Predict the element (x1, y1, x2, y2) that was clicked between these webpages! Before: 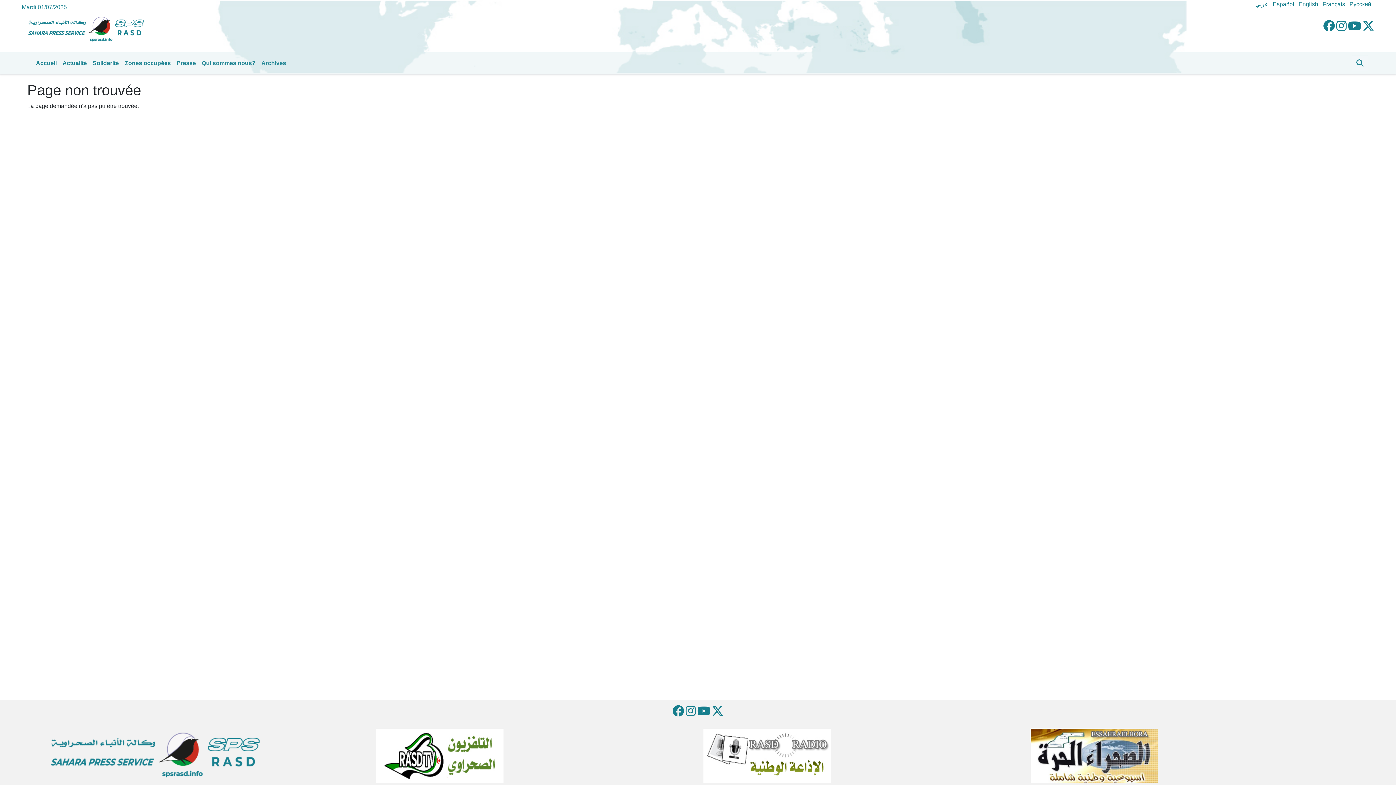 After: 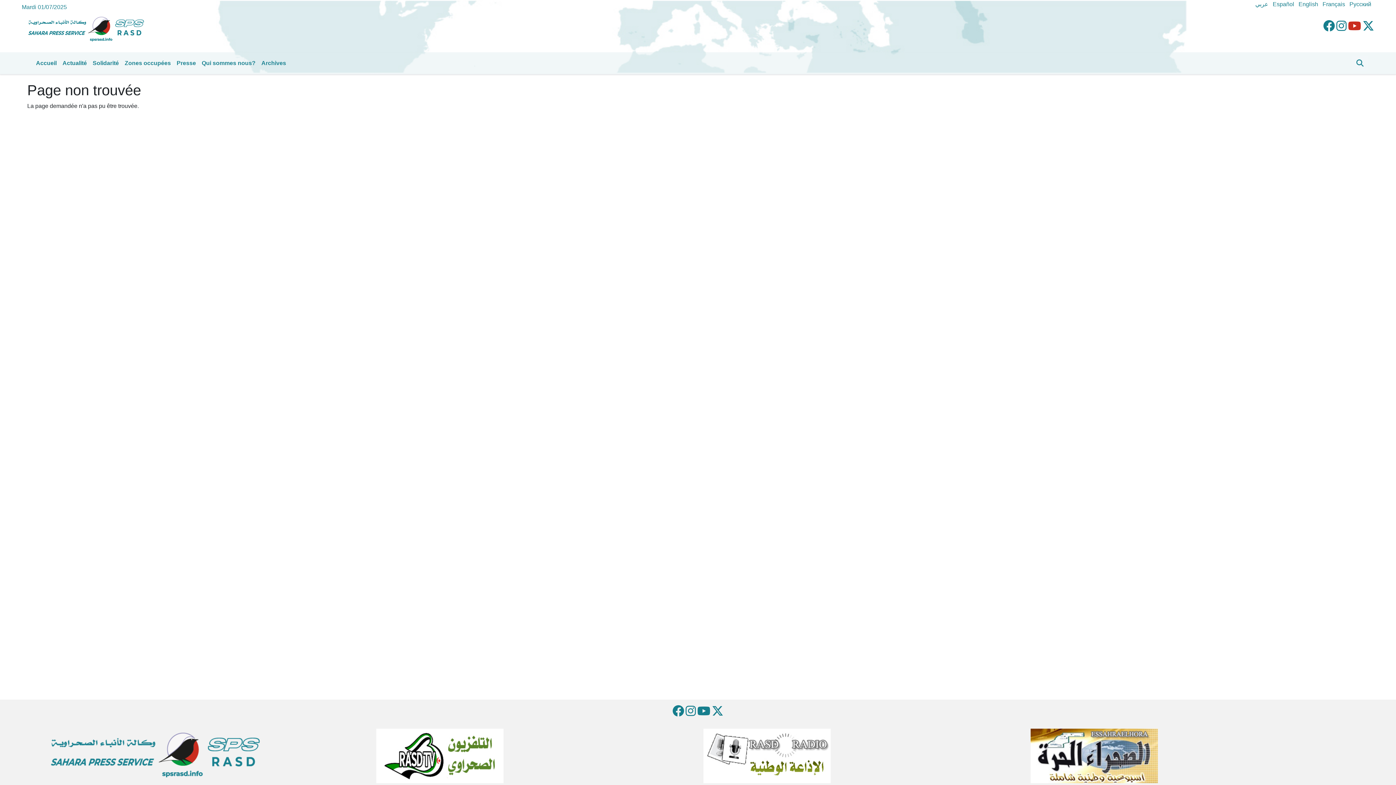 Action: bbox: (1348, 19, 1361, 32)